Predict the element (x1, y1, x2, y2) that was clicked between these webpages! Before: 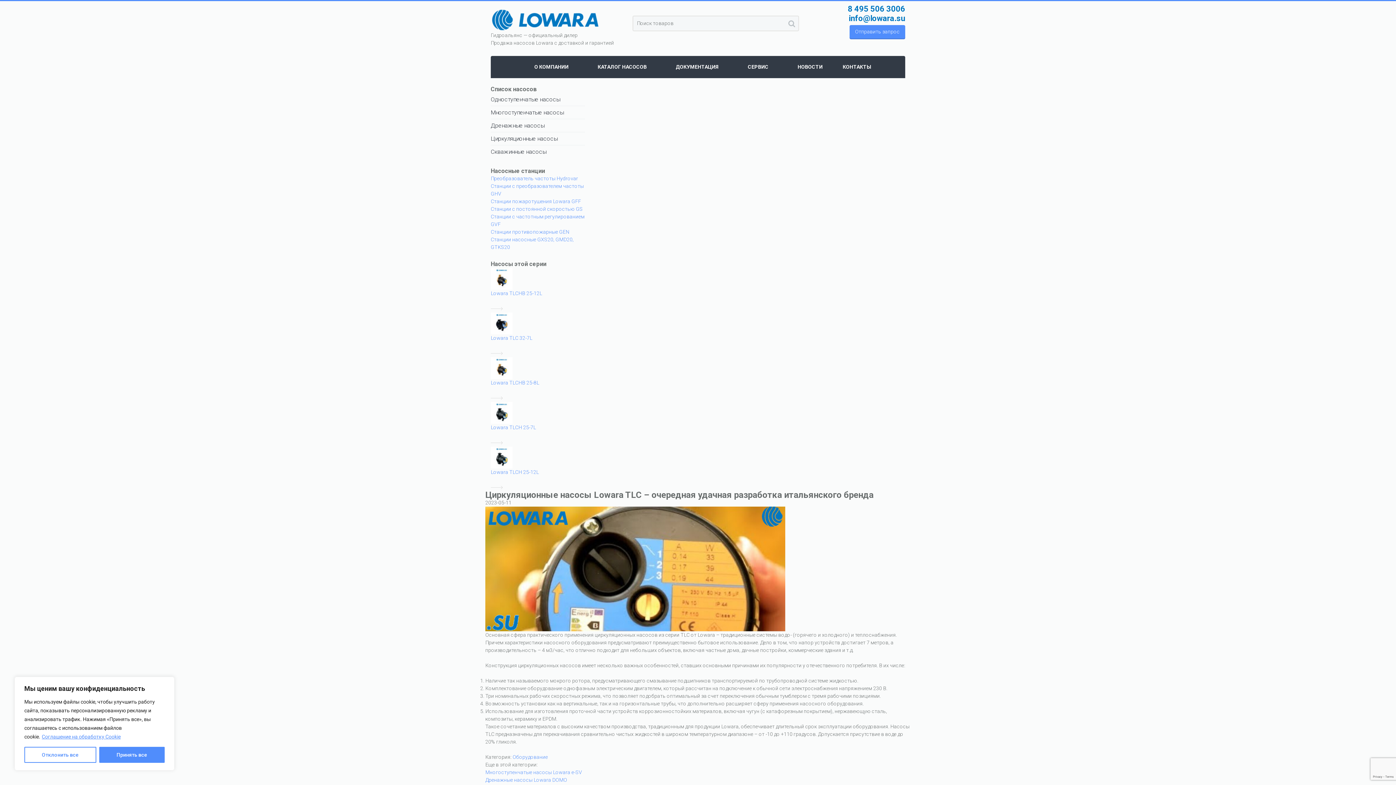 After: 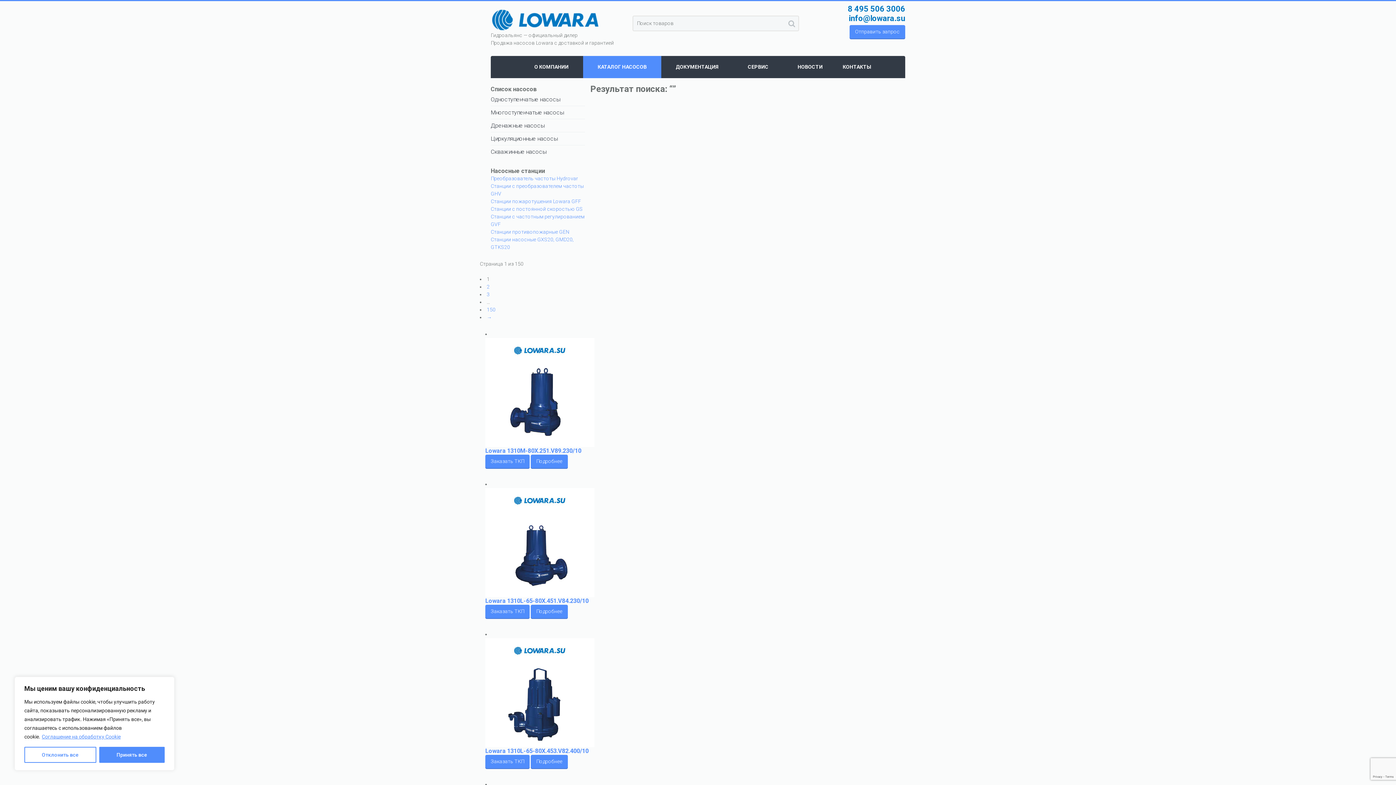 Action: bbox: (788, 19, 795, 30) label: Search